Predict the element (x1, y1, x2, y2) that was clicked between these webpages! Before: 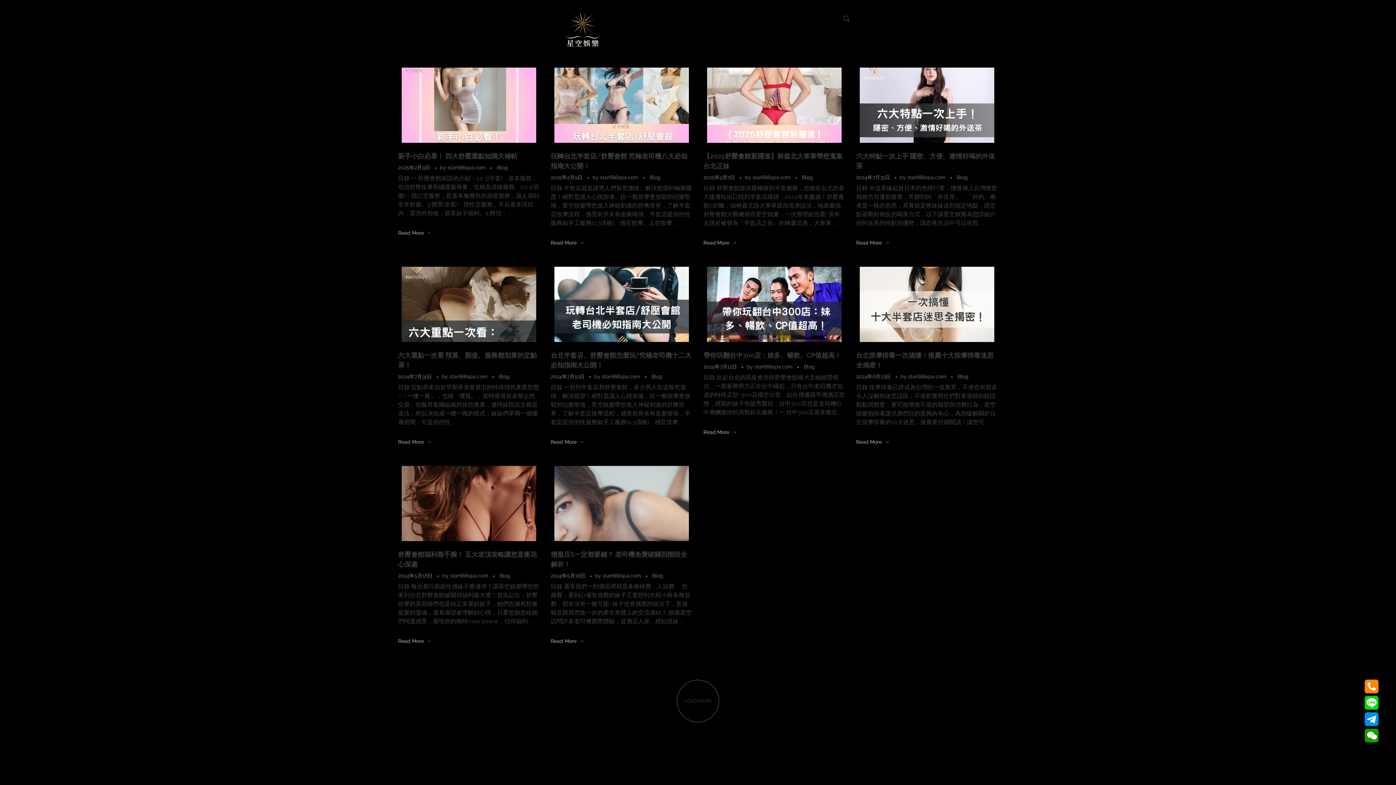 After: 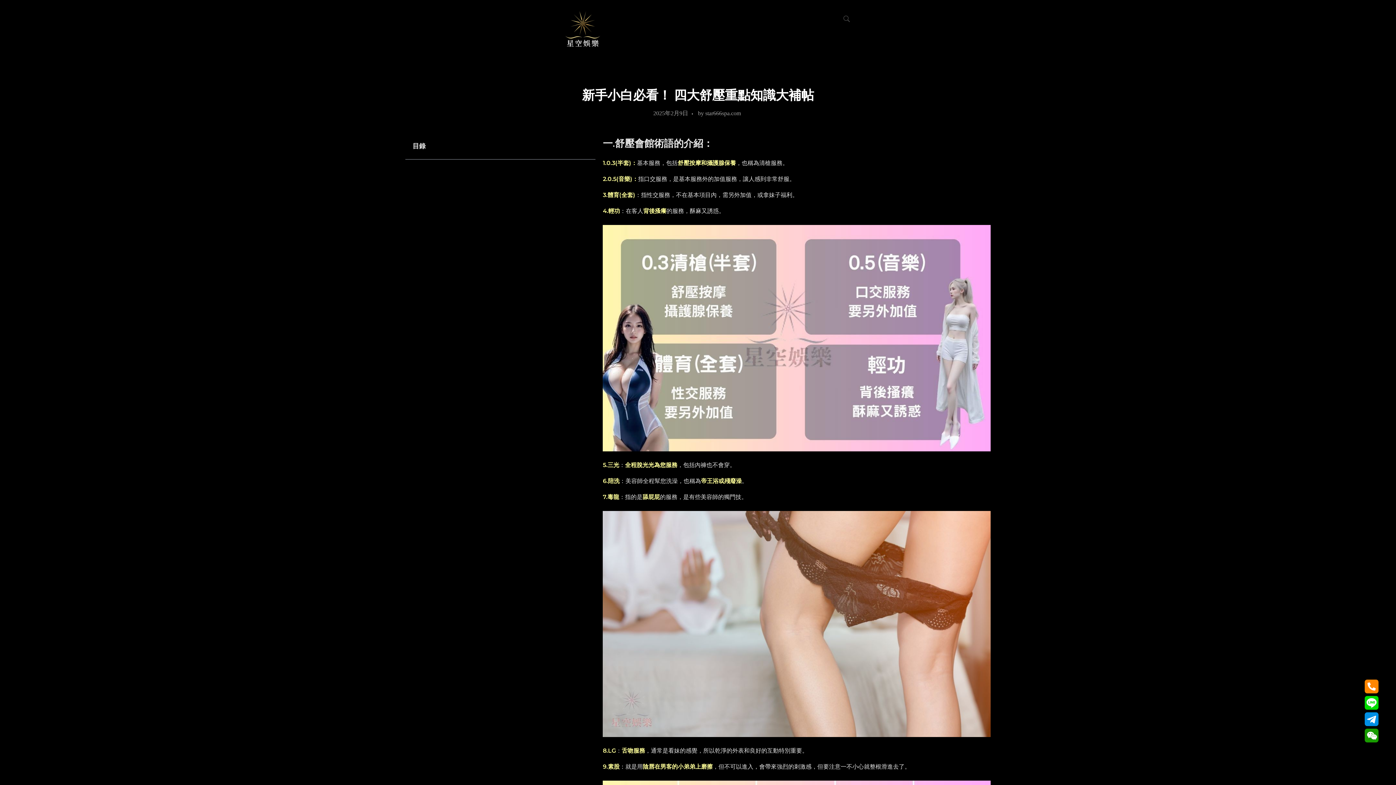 Action: bbox: (398, 67, 540, 142)